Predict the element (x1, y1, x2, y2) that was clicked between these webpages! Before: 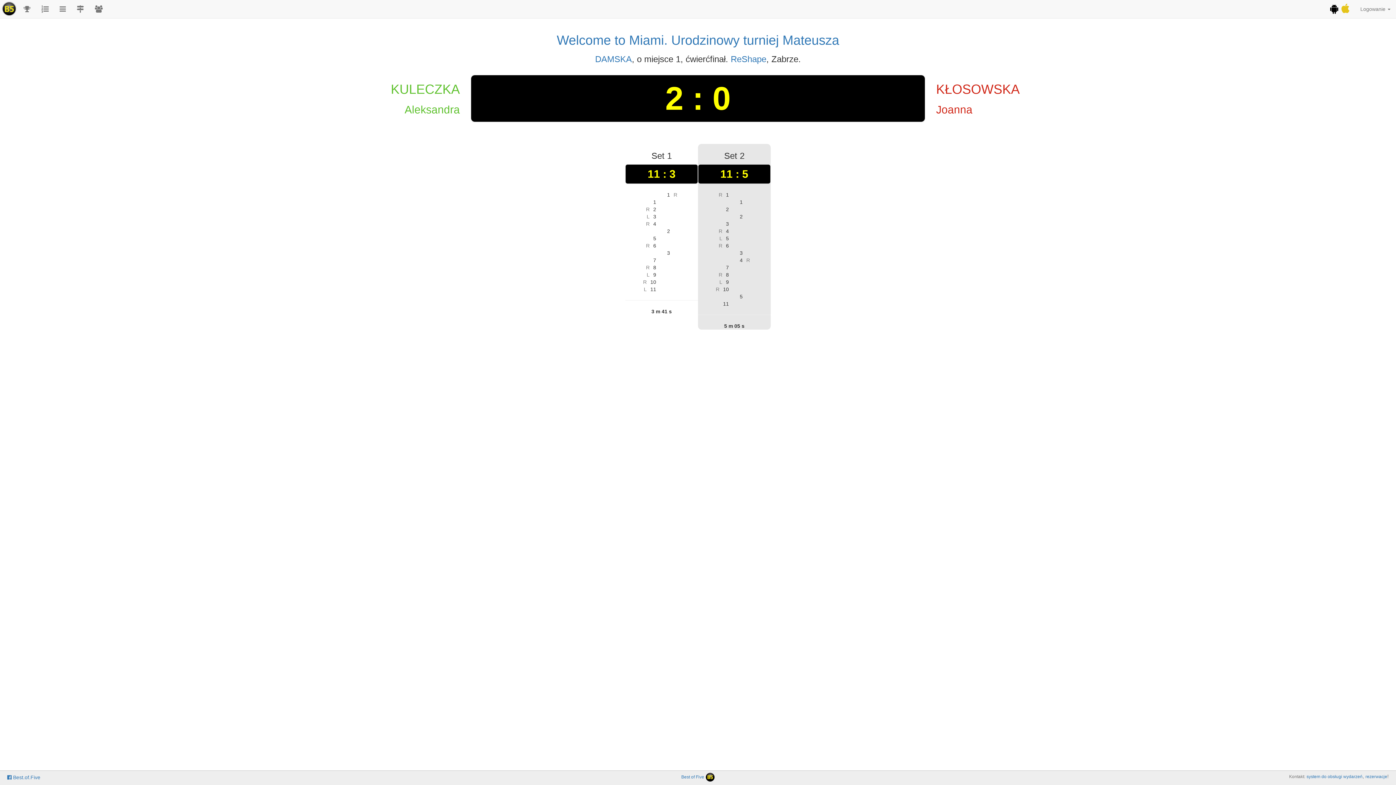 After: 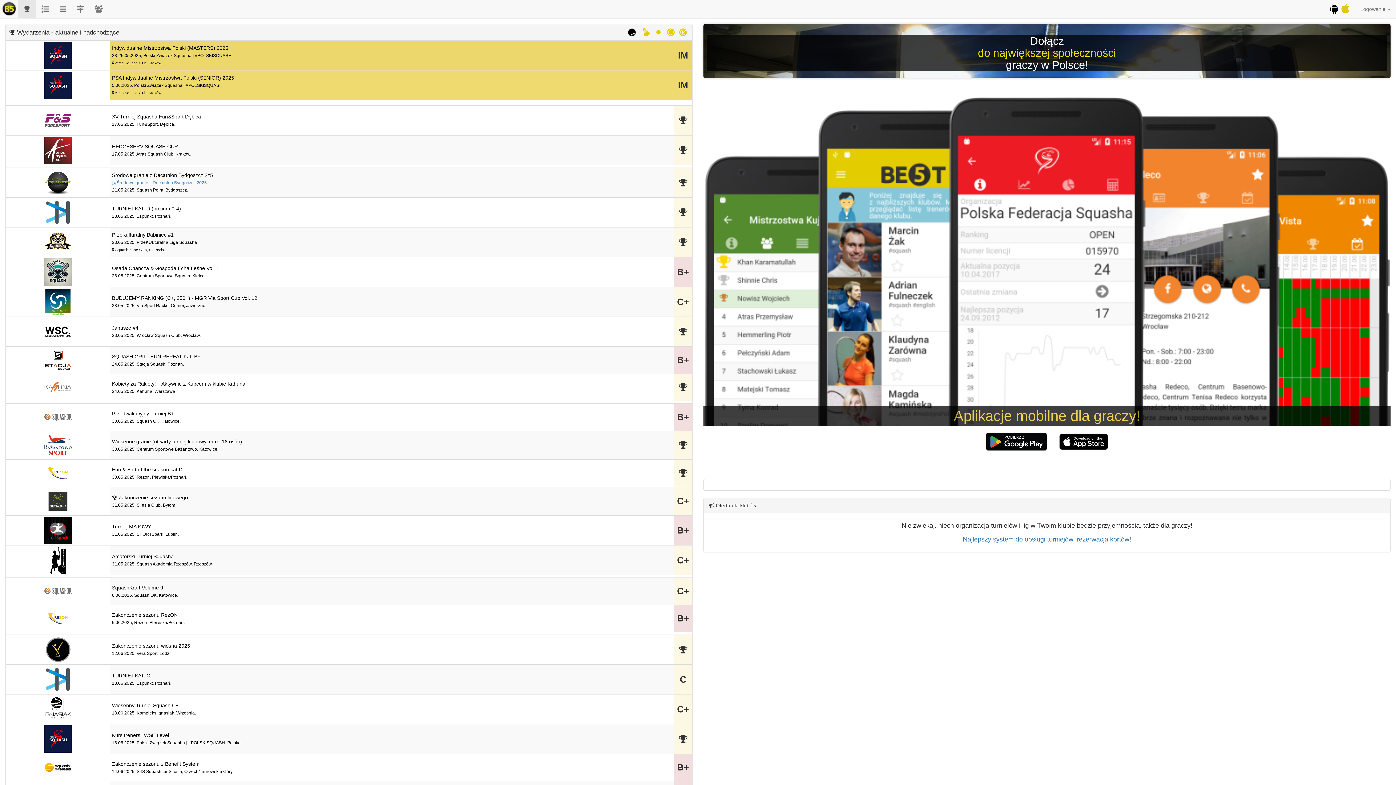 Action: bbox: (18, 0, 36, 18)